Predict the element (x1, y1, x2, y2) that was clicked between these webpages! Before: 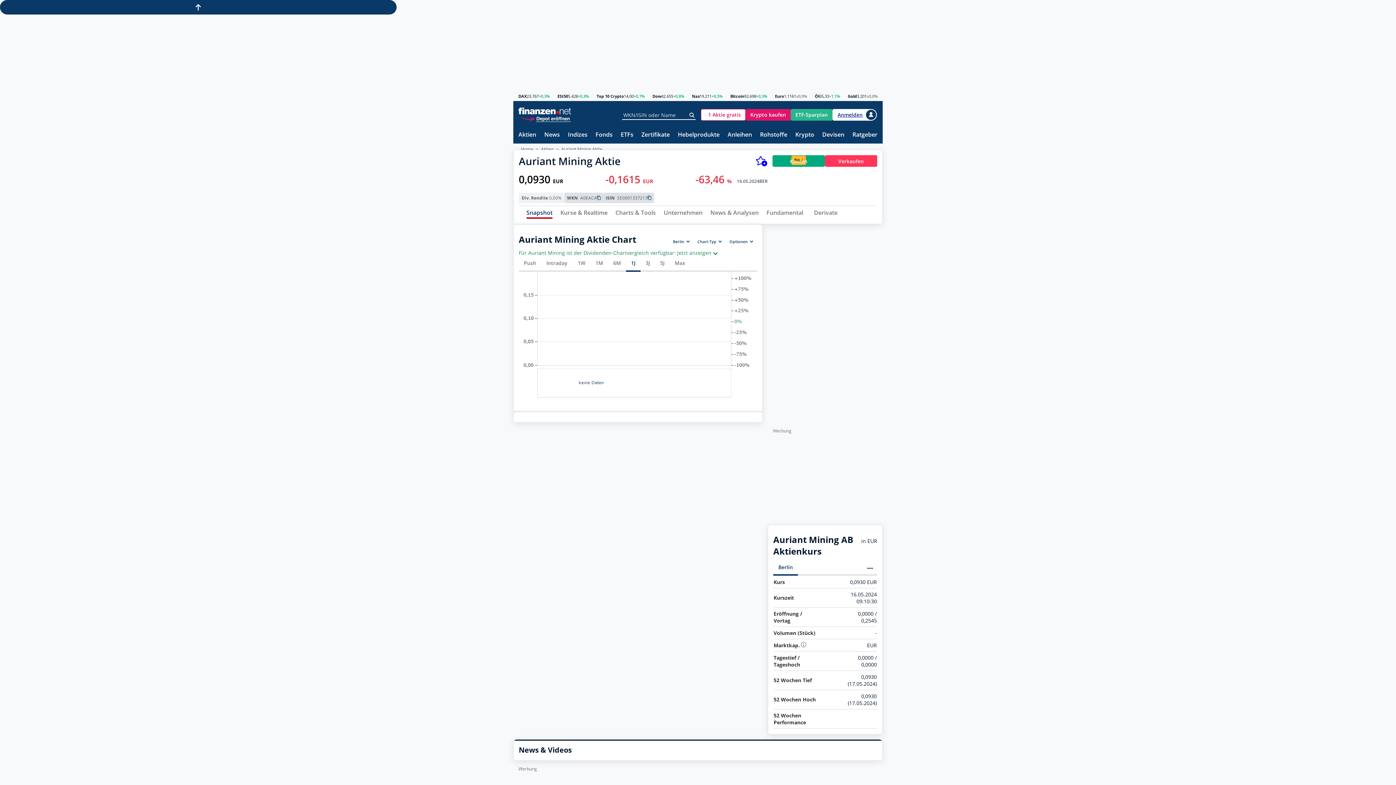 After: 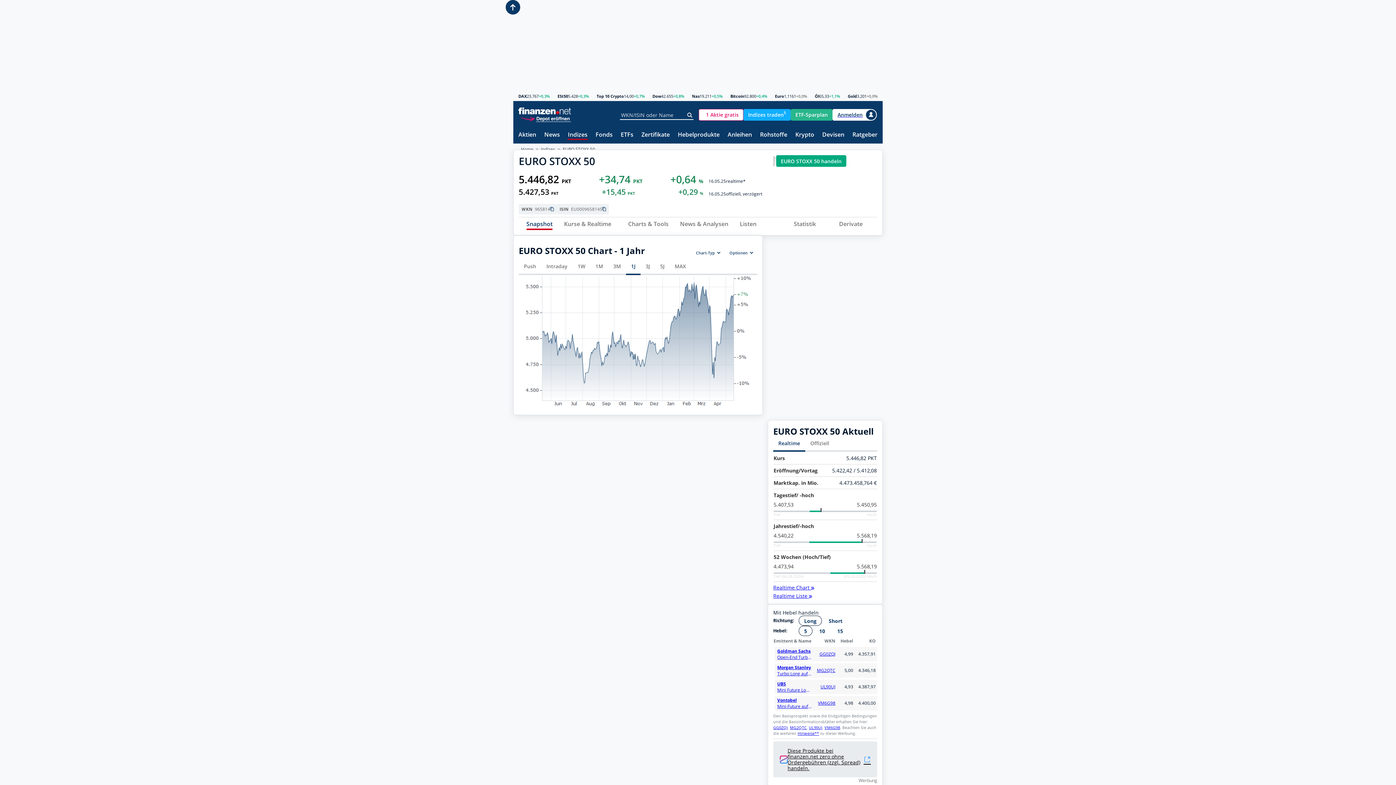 Action: label: ESt50 bbox: (557, 94, 568, 98)